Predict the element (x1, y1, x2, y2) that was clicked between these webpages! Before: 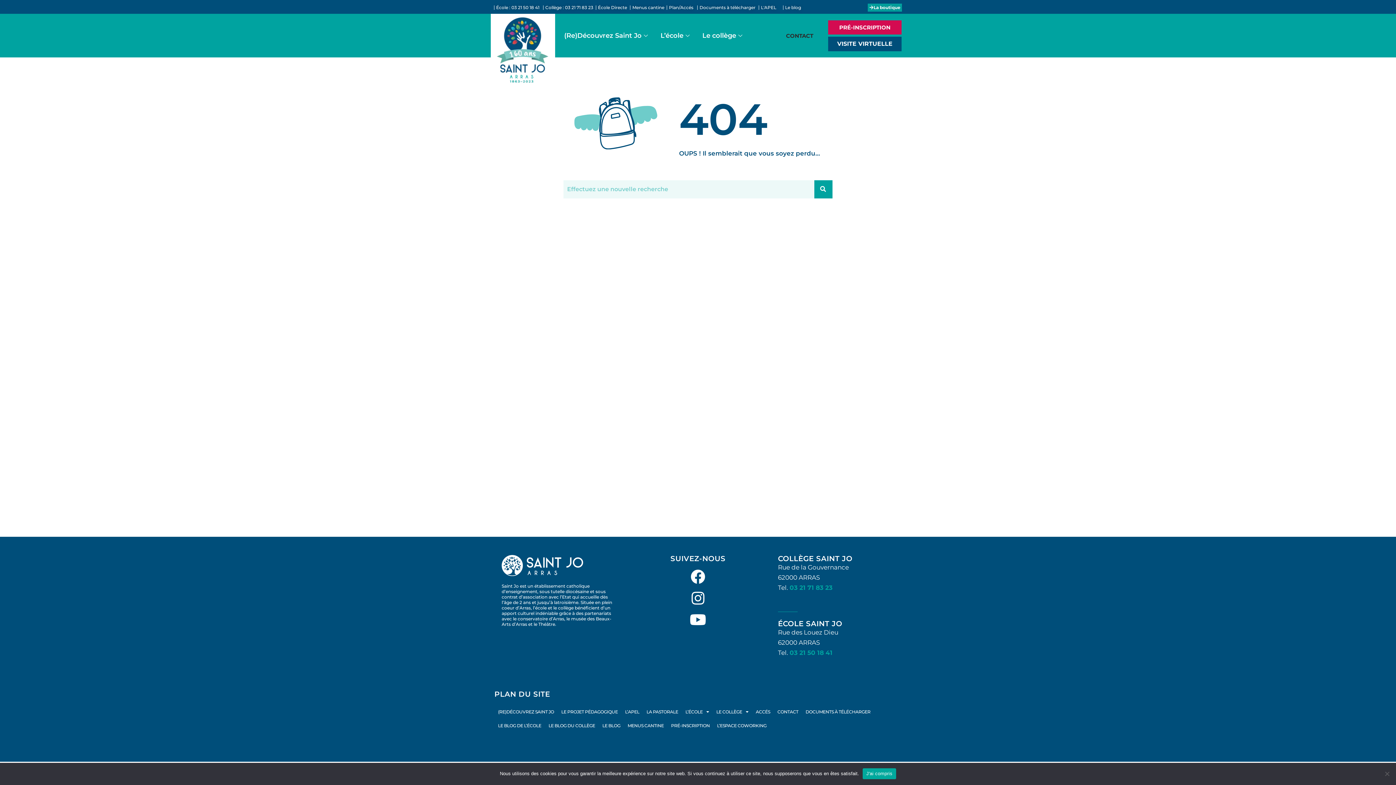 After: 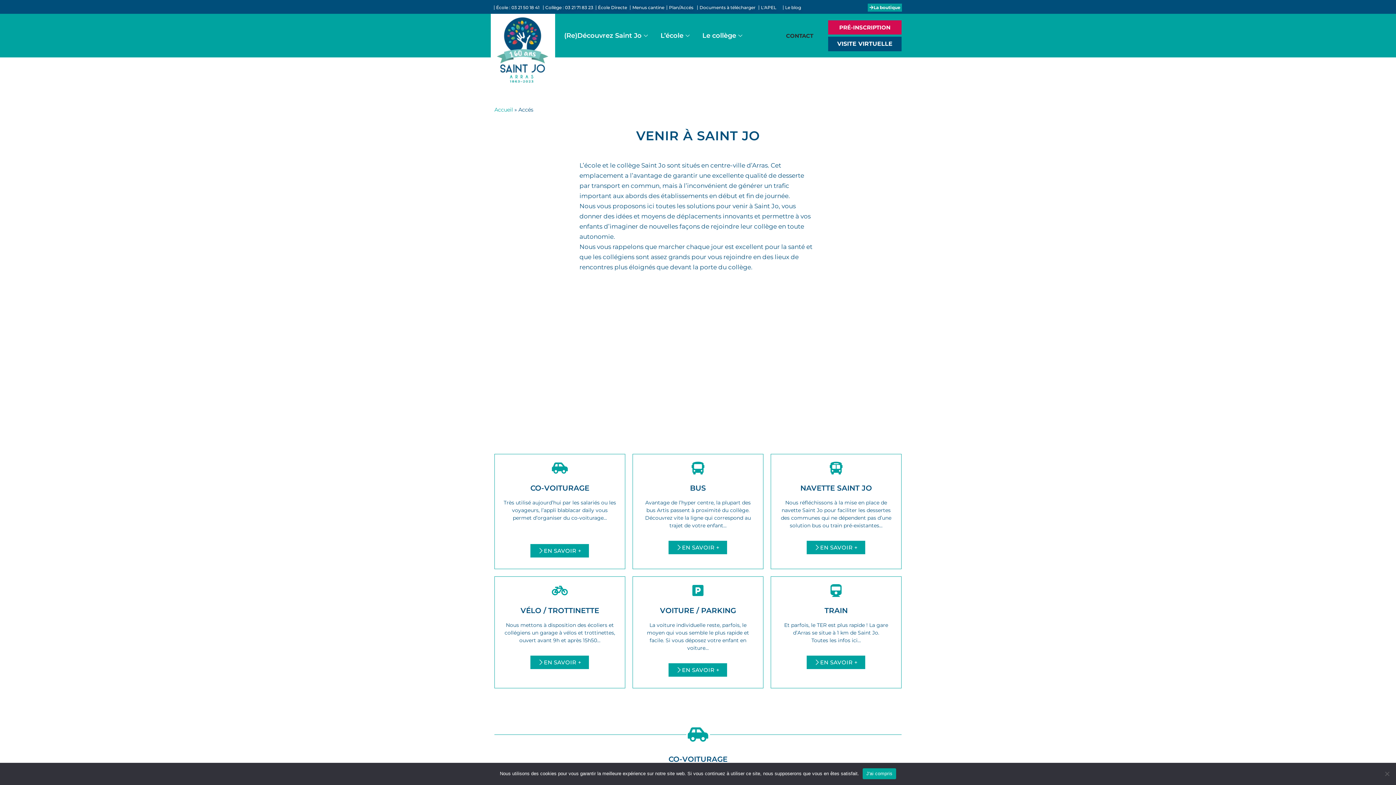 Action: bbox: (667, 5, 693, 9) label: Plan/Accés